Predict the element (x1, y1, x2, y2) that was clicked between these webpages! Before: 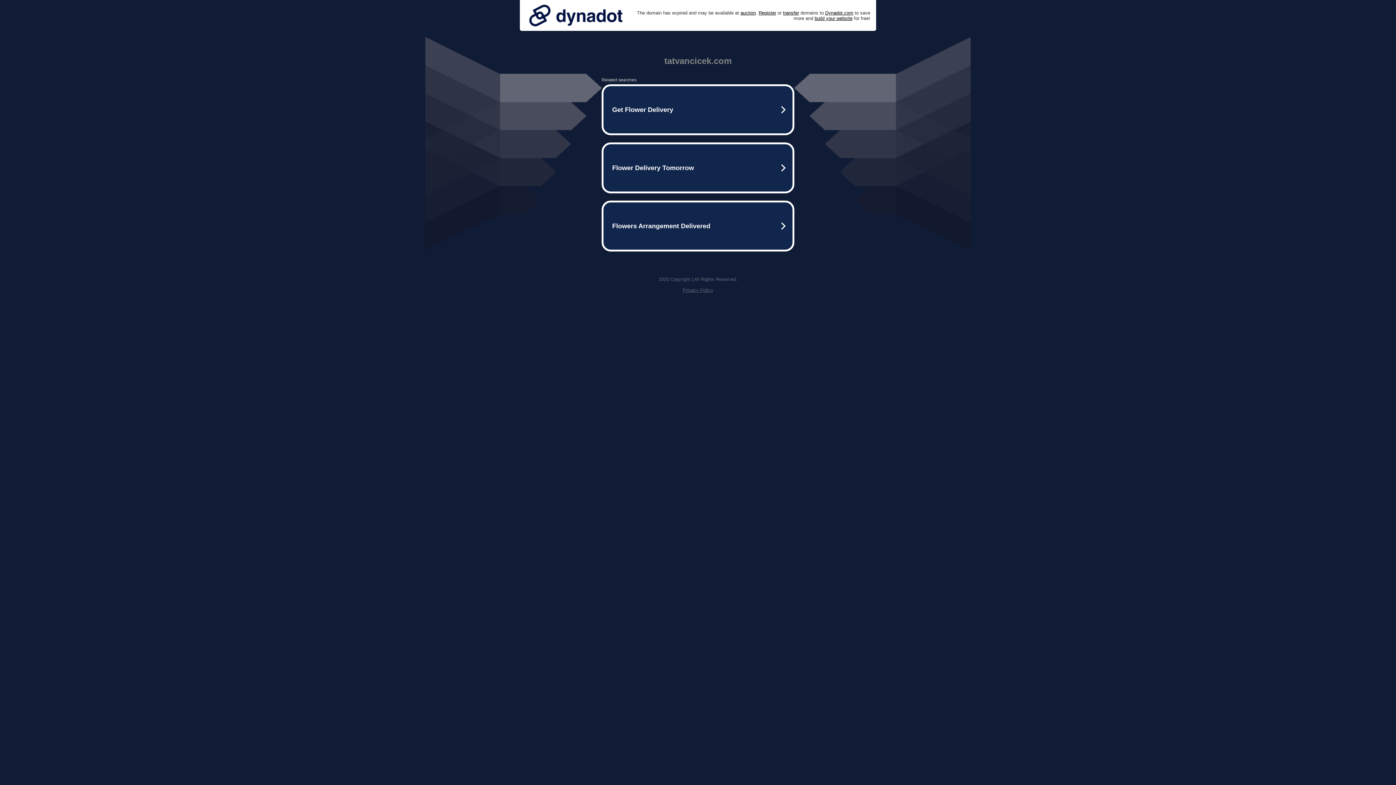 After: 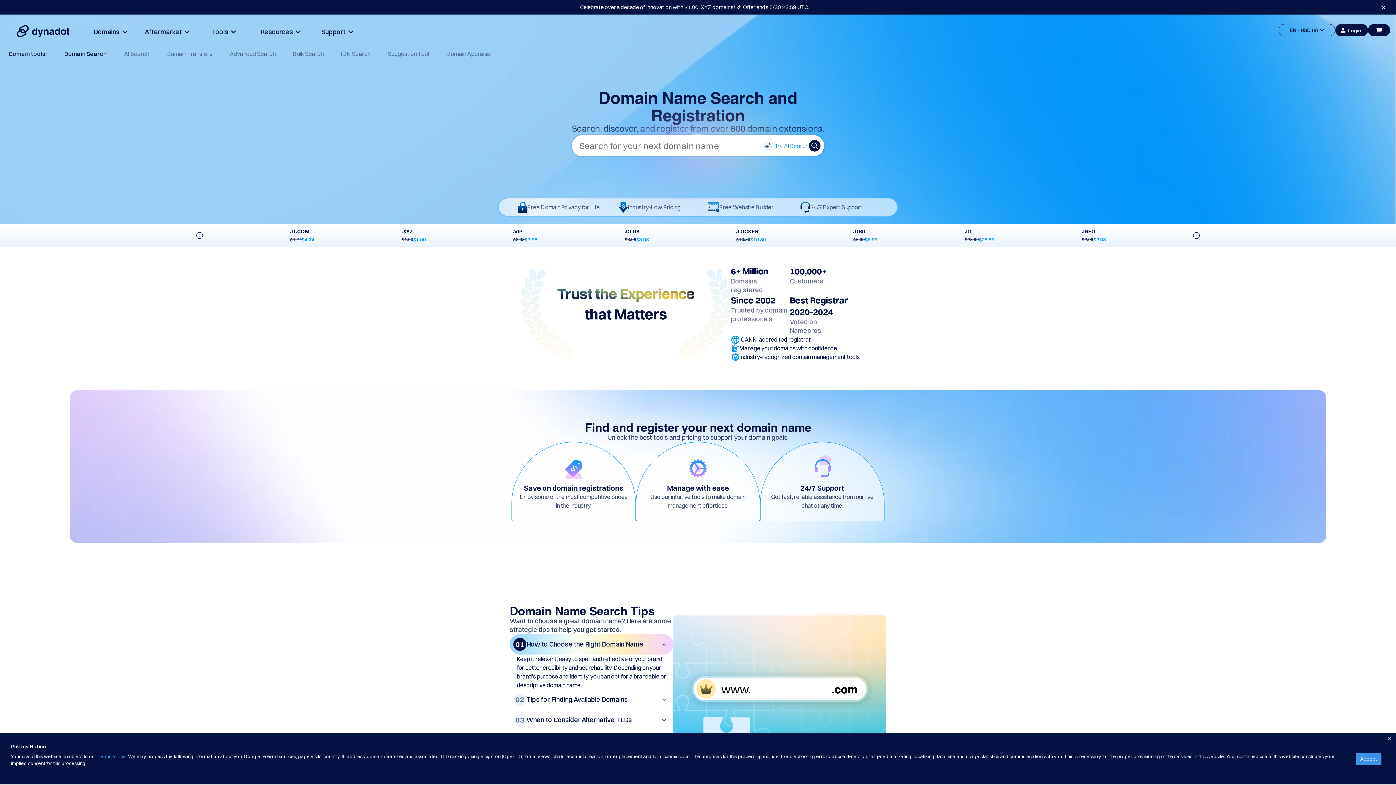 Action: bbox: (758, 10, 776, 15) label: Register